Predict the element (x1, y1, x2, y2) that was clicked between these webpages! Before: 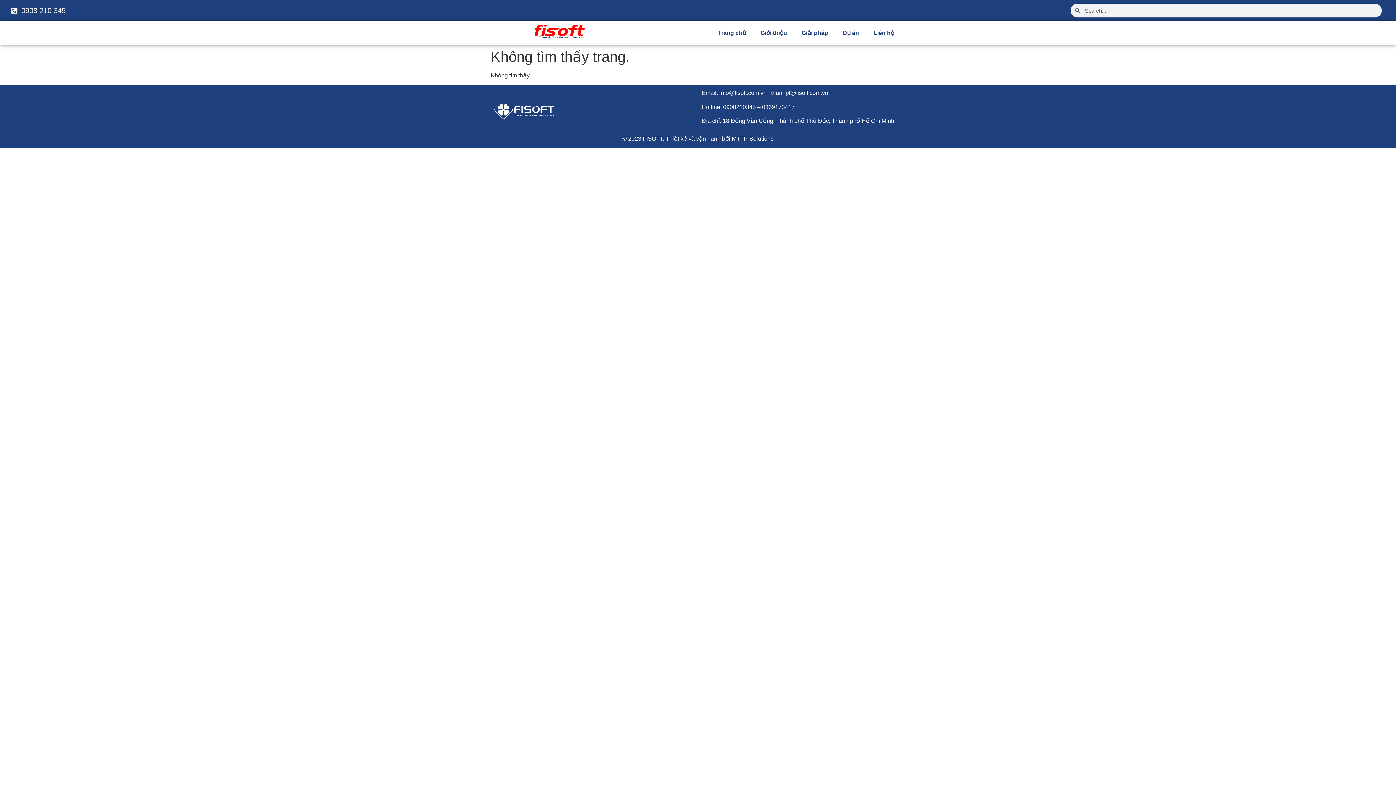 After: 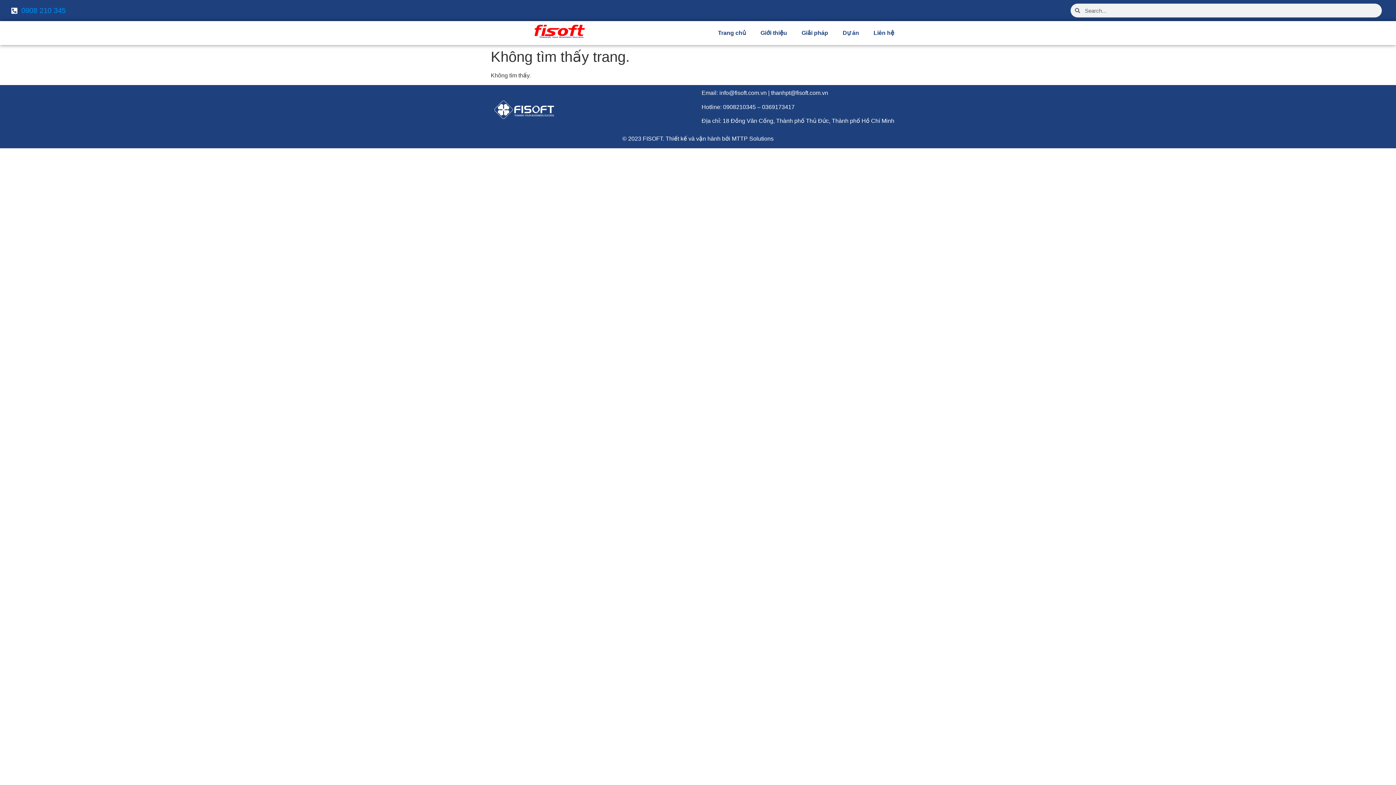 Action: label: 0908 210 345 bbox: (10, 5, 65, 16)